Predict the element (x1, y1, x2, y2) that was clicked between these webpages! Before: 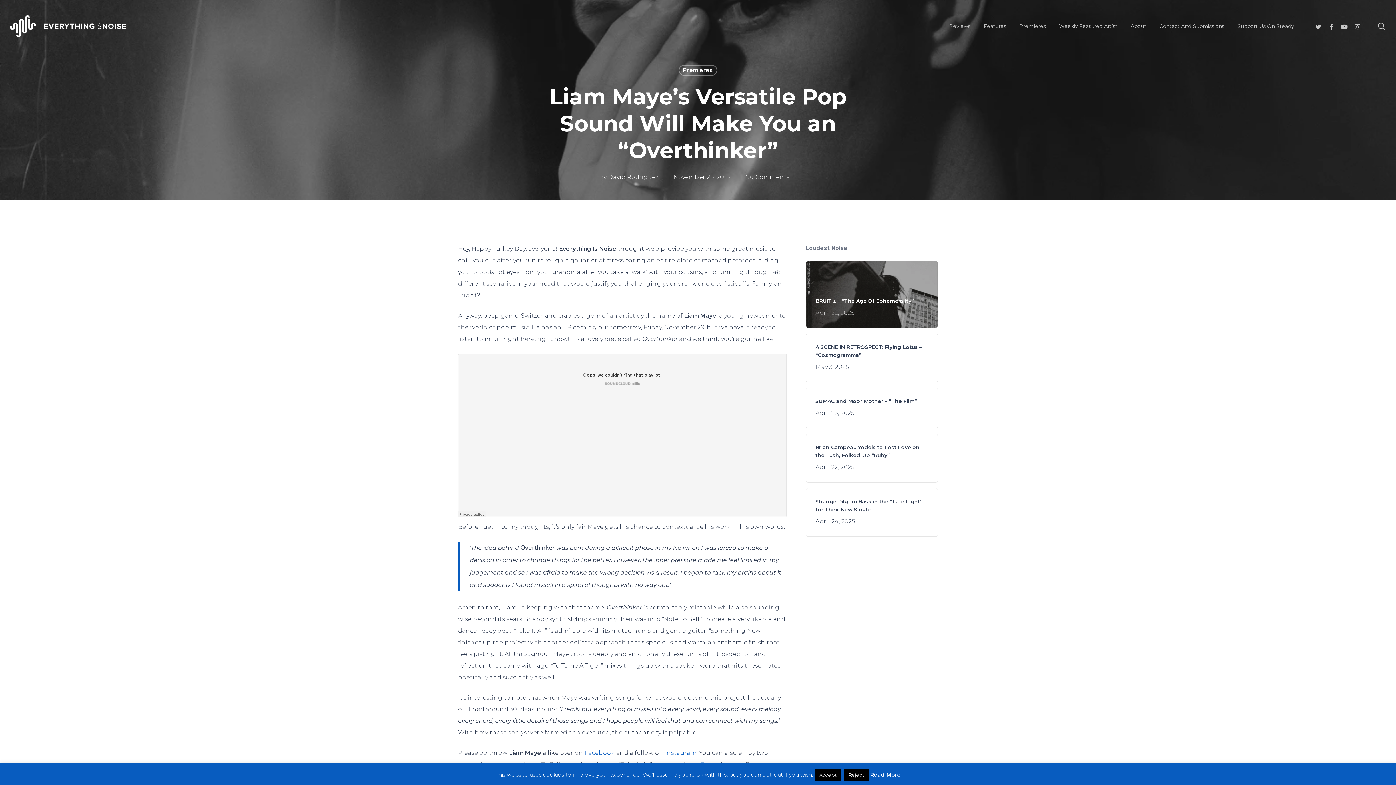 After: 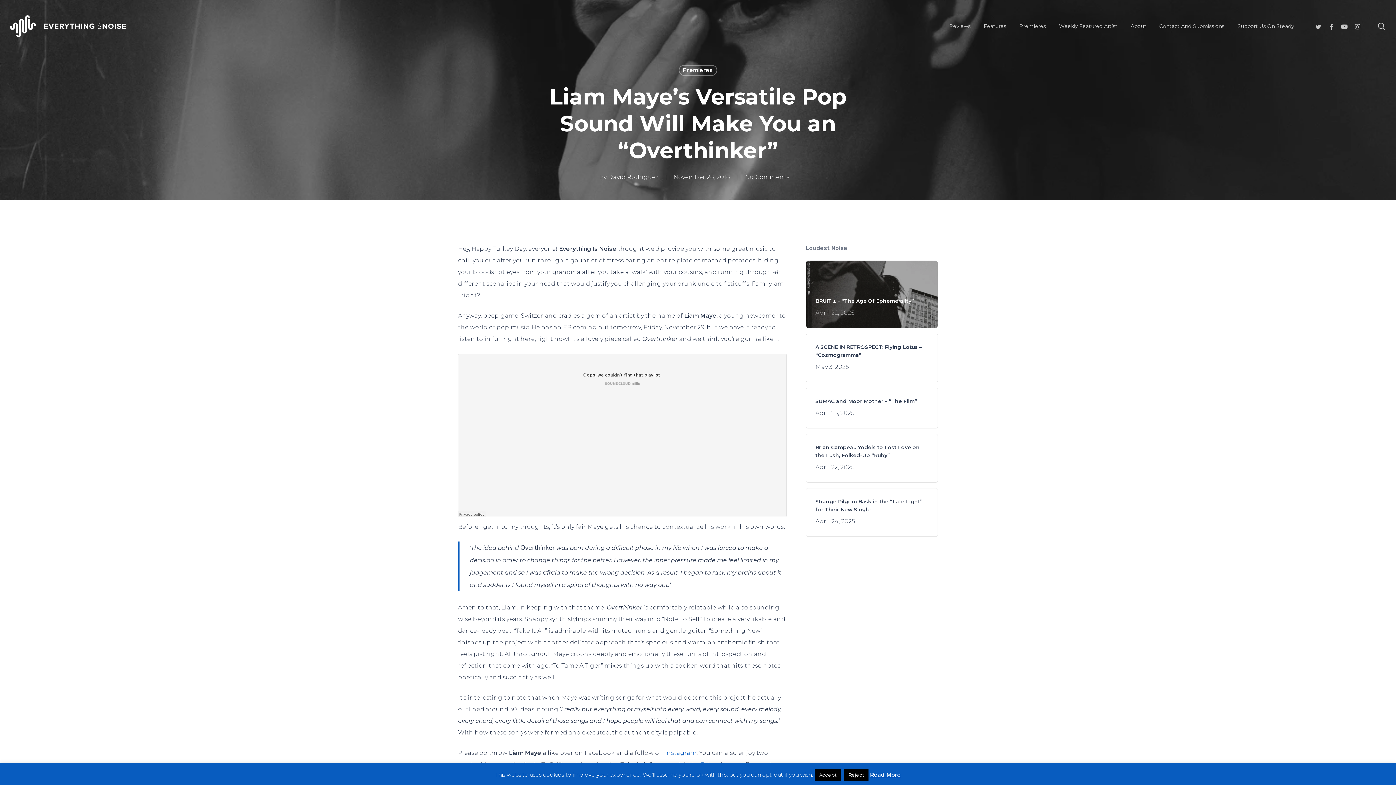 Action: label: Facebook bbox: (584, 749, 614, 756)